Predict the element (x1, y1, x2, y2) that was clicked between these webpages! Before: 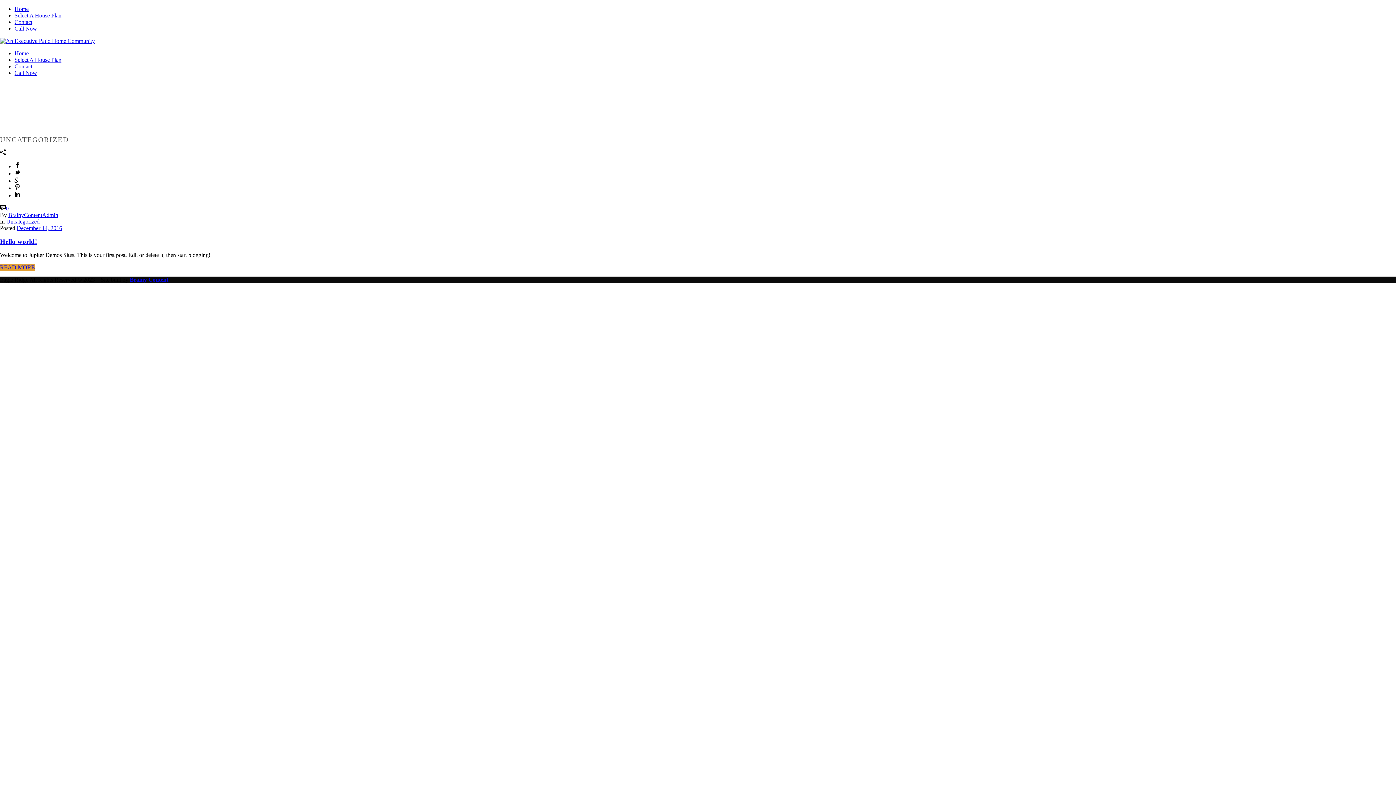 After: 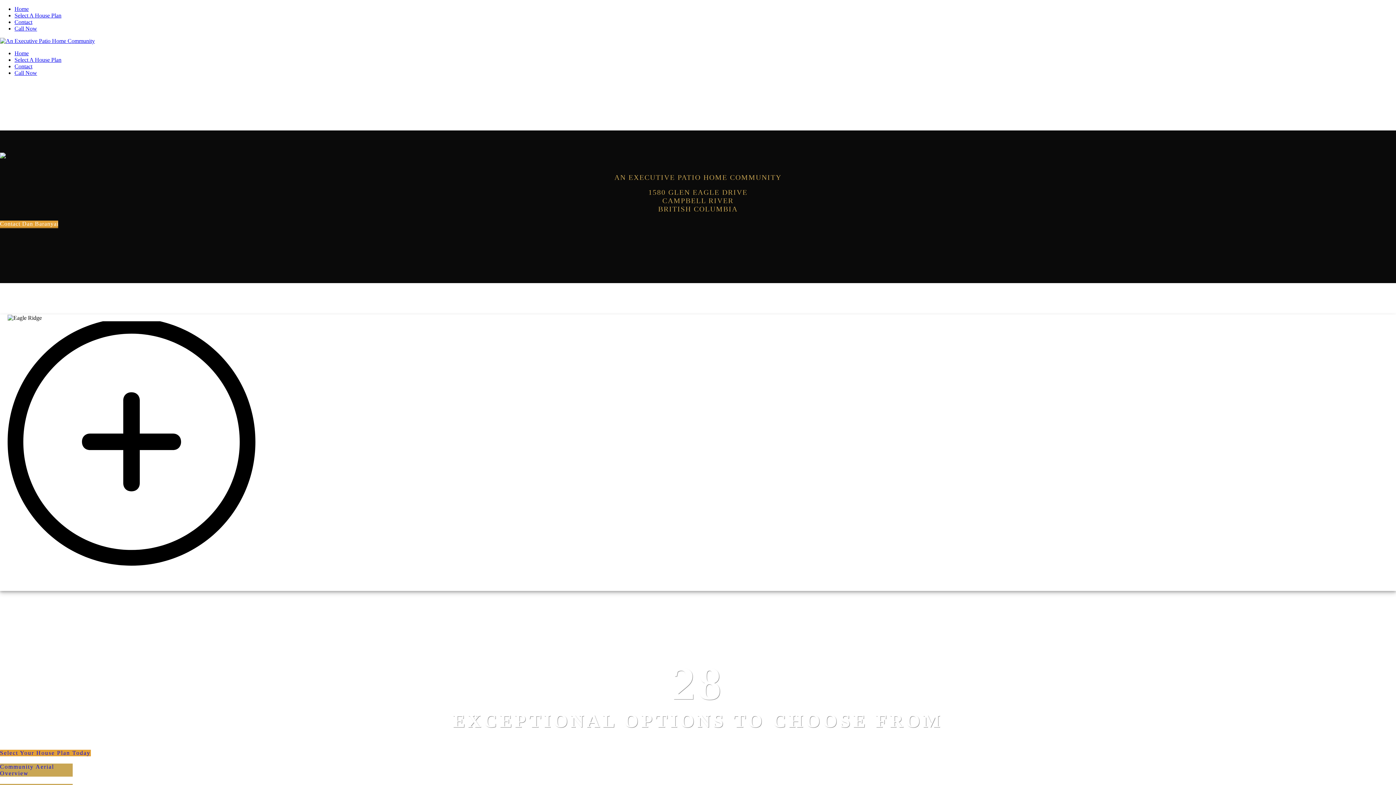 Action: bbox: (0, 37, 94, 44)